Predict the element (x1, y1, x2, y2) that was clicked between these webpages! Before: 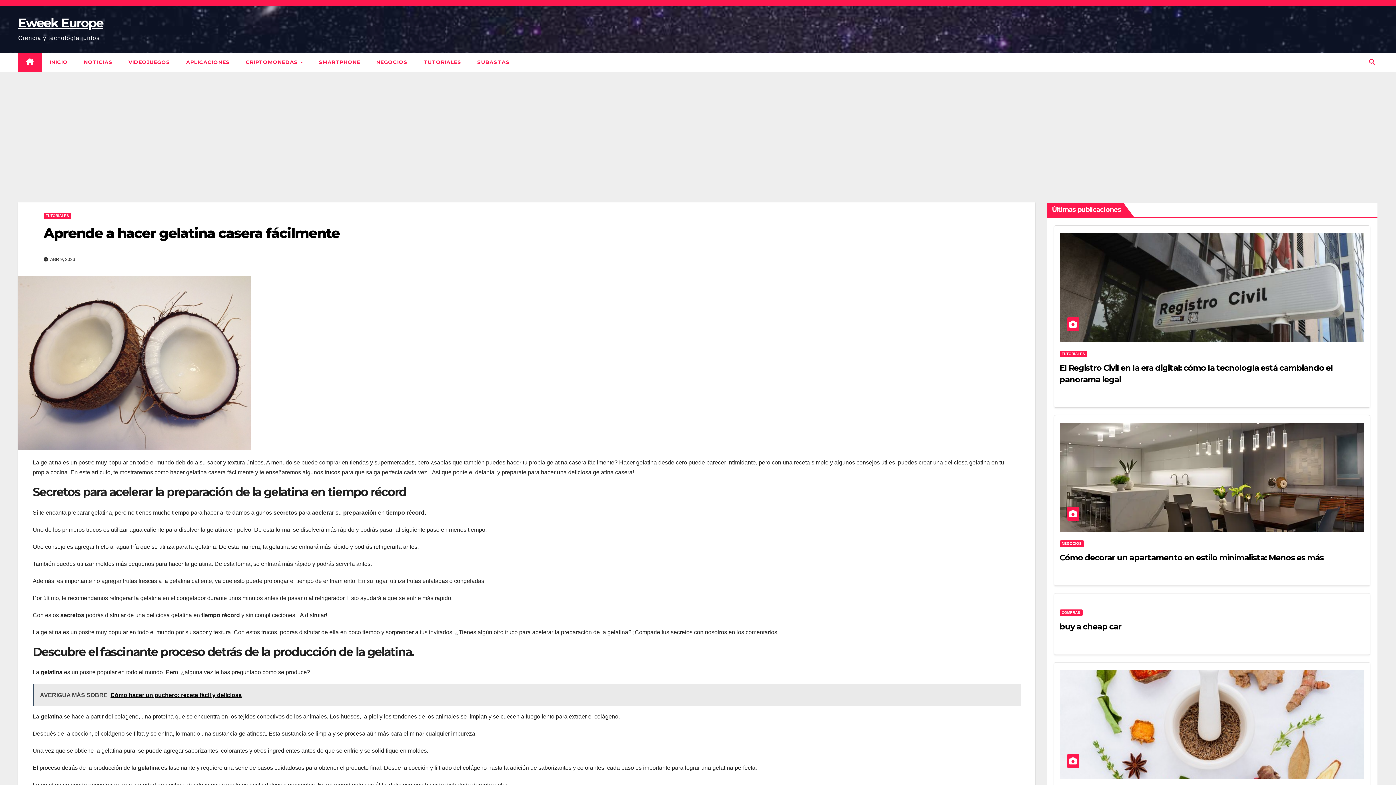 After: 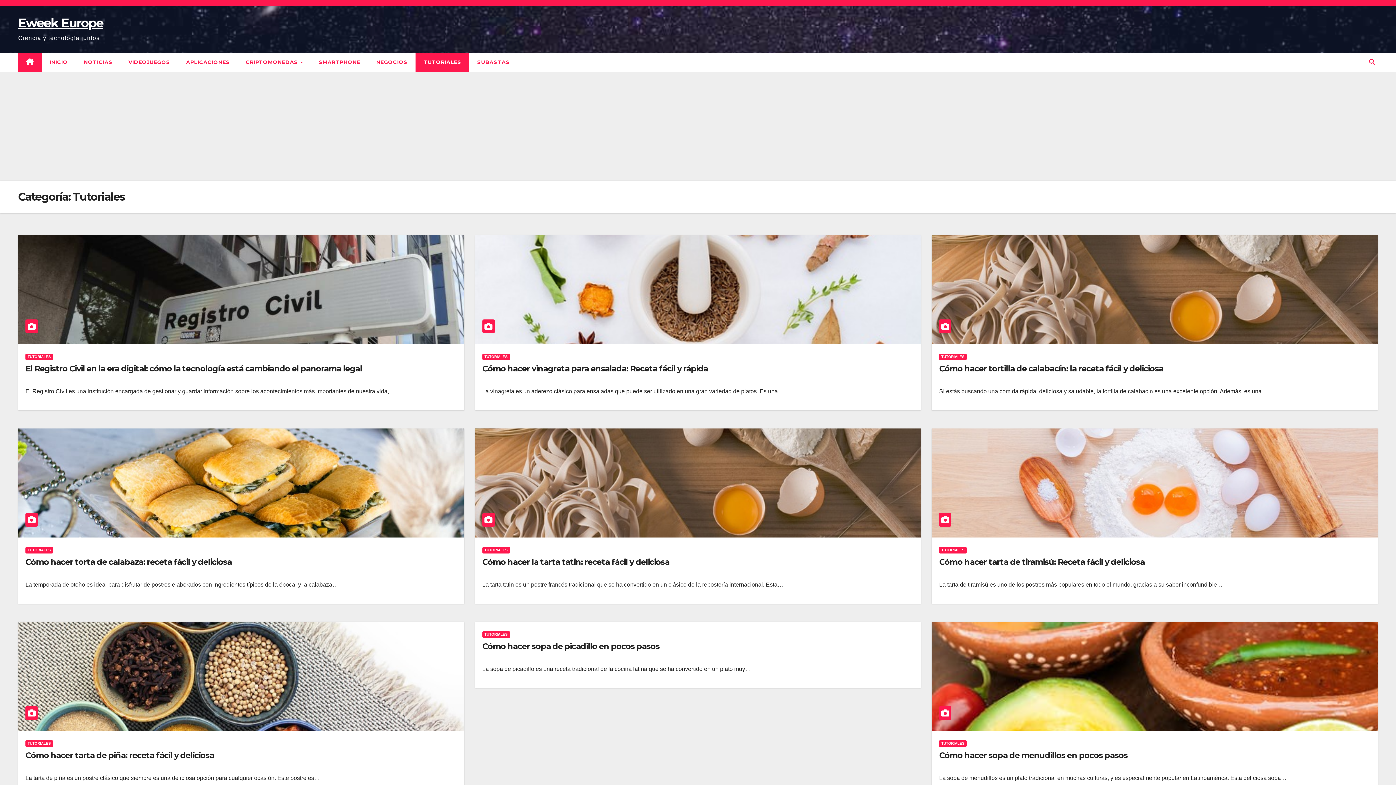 Action: label: TUTORIALES bbox: (415, 52, 469, 71)